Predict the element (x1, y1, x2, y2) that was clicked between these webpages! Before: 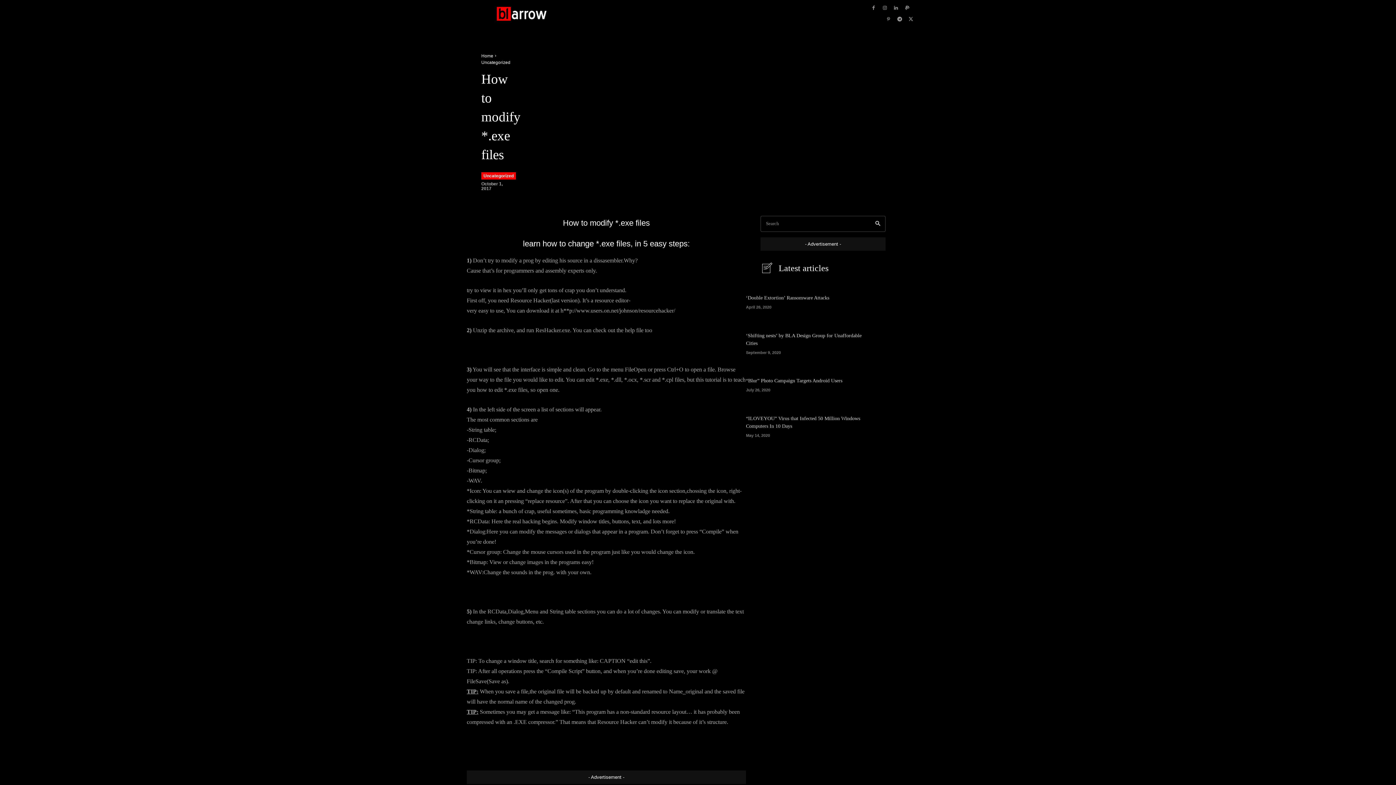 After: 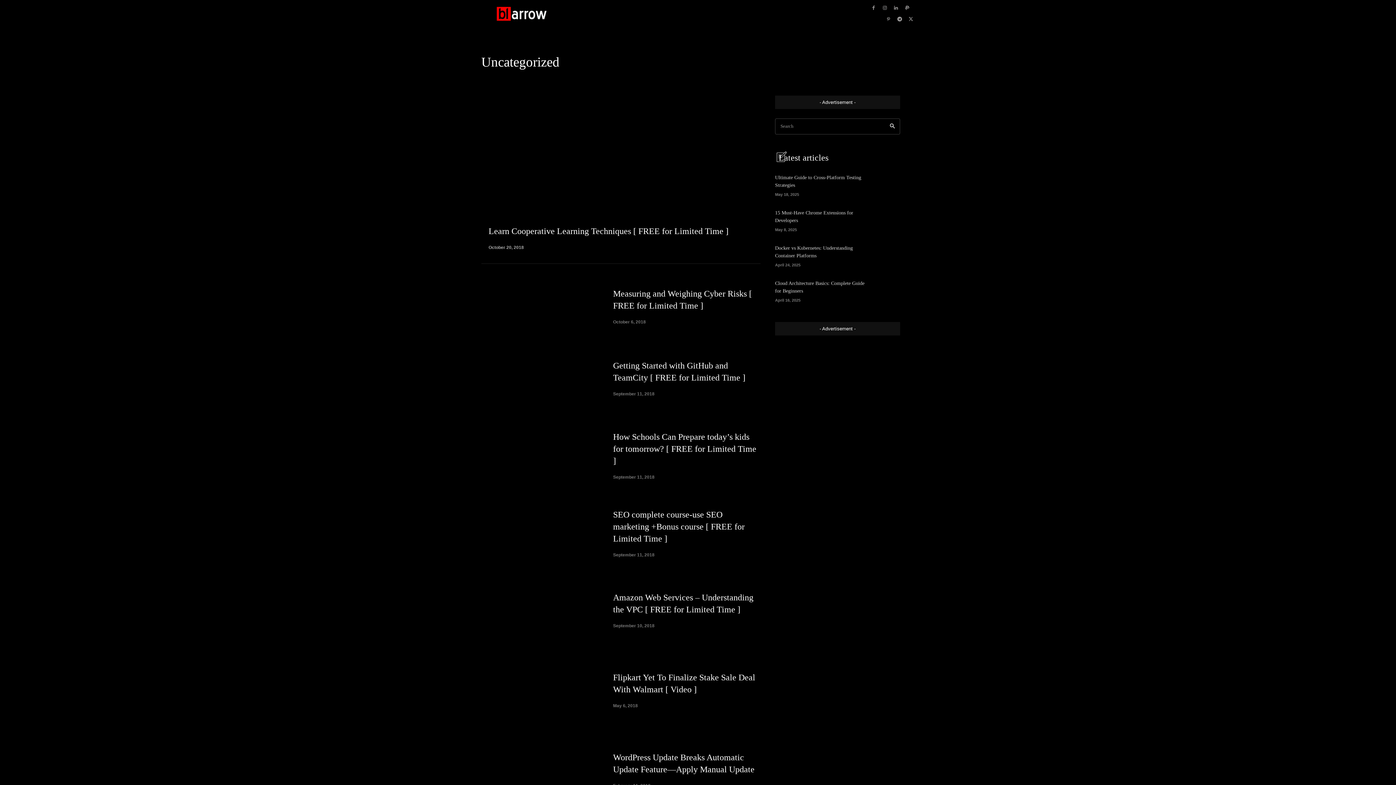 Action: label: Uncategorized bbox: (481, 60, 510, 65)